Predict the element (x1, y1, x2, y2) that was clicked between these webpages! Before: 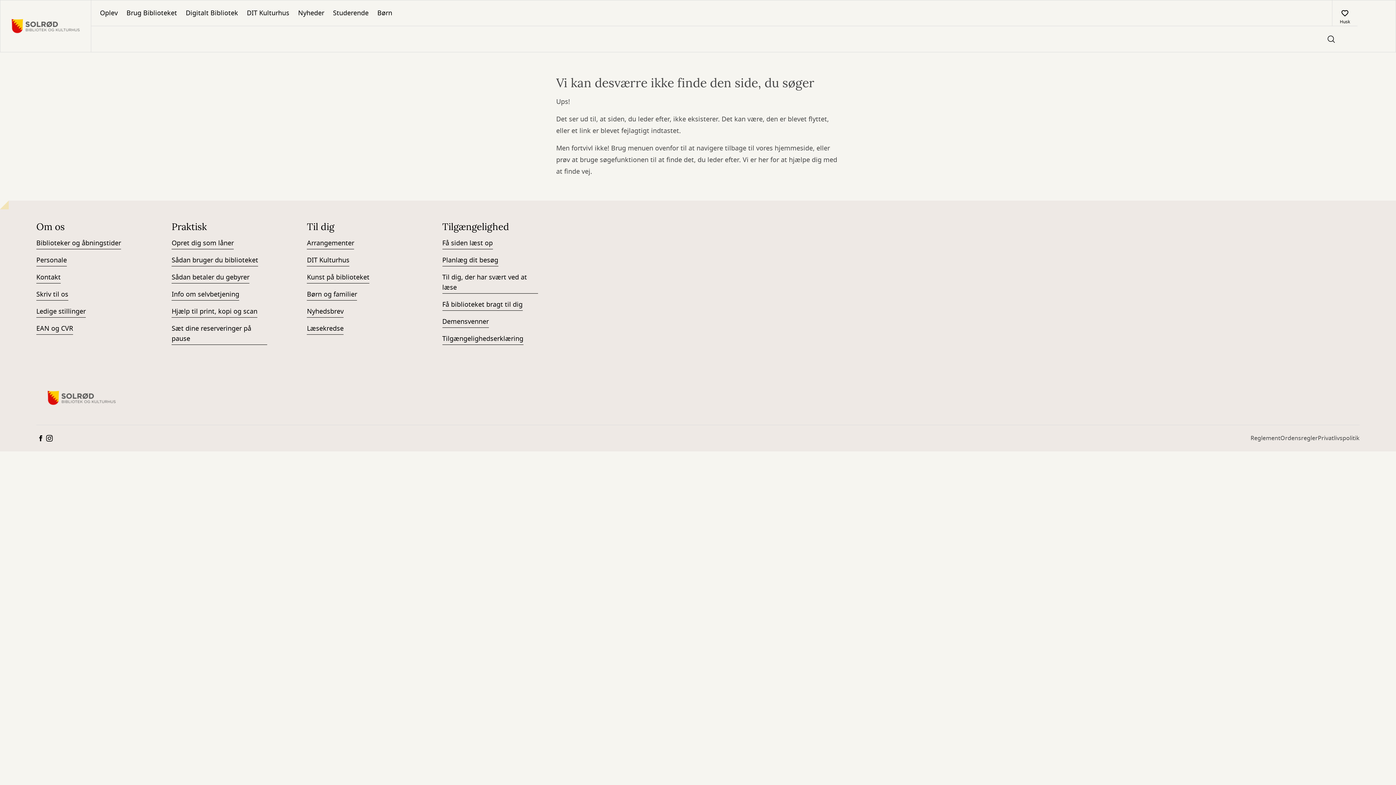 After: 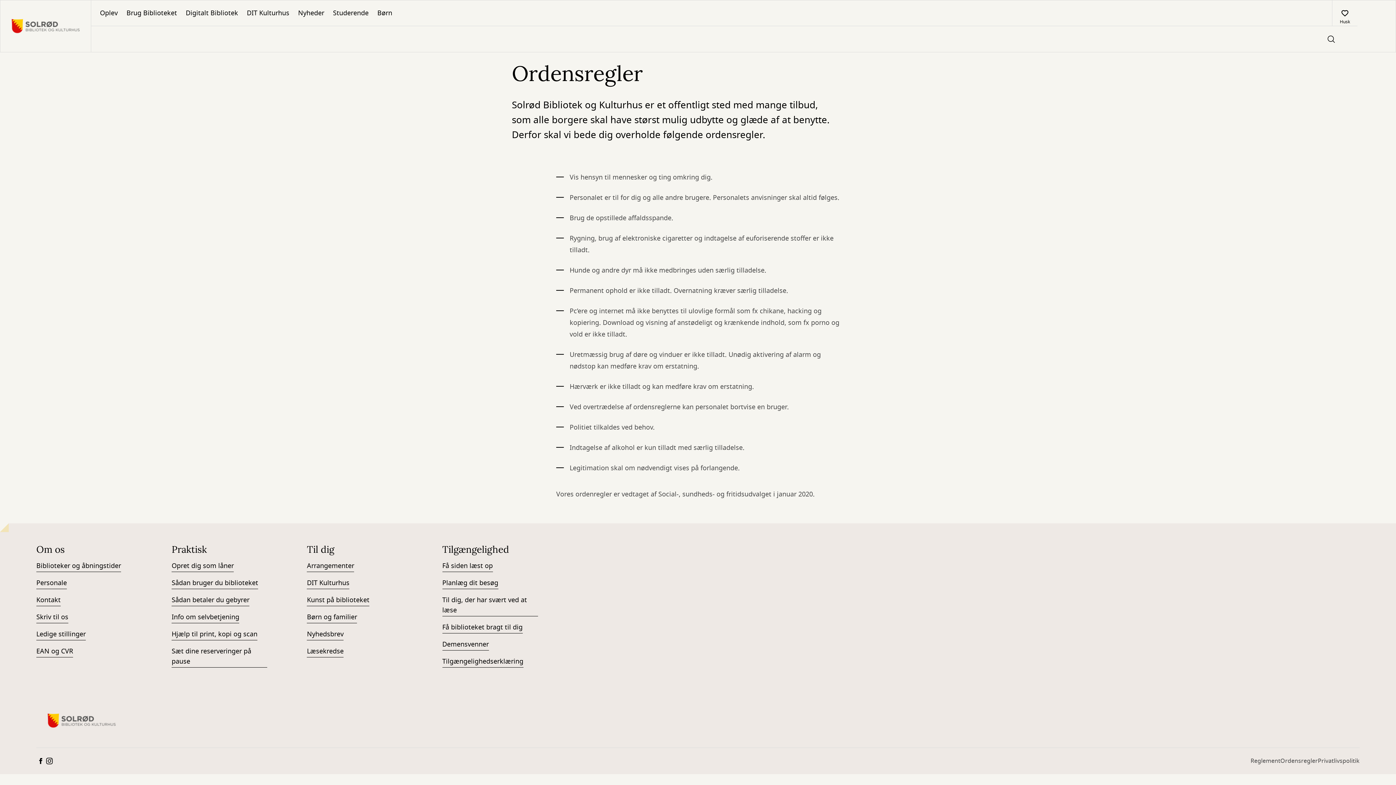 Action: label: Ordensregler bbox: (1280, 434, 1318, 448)